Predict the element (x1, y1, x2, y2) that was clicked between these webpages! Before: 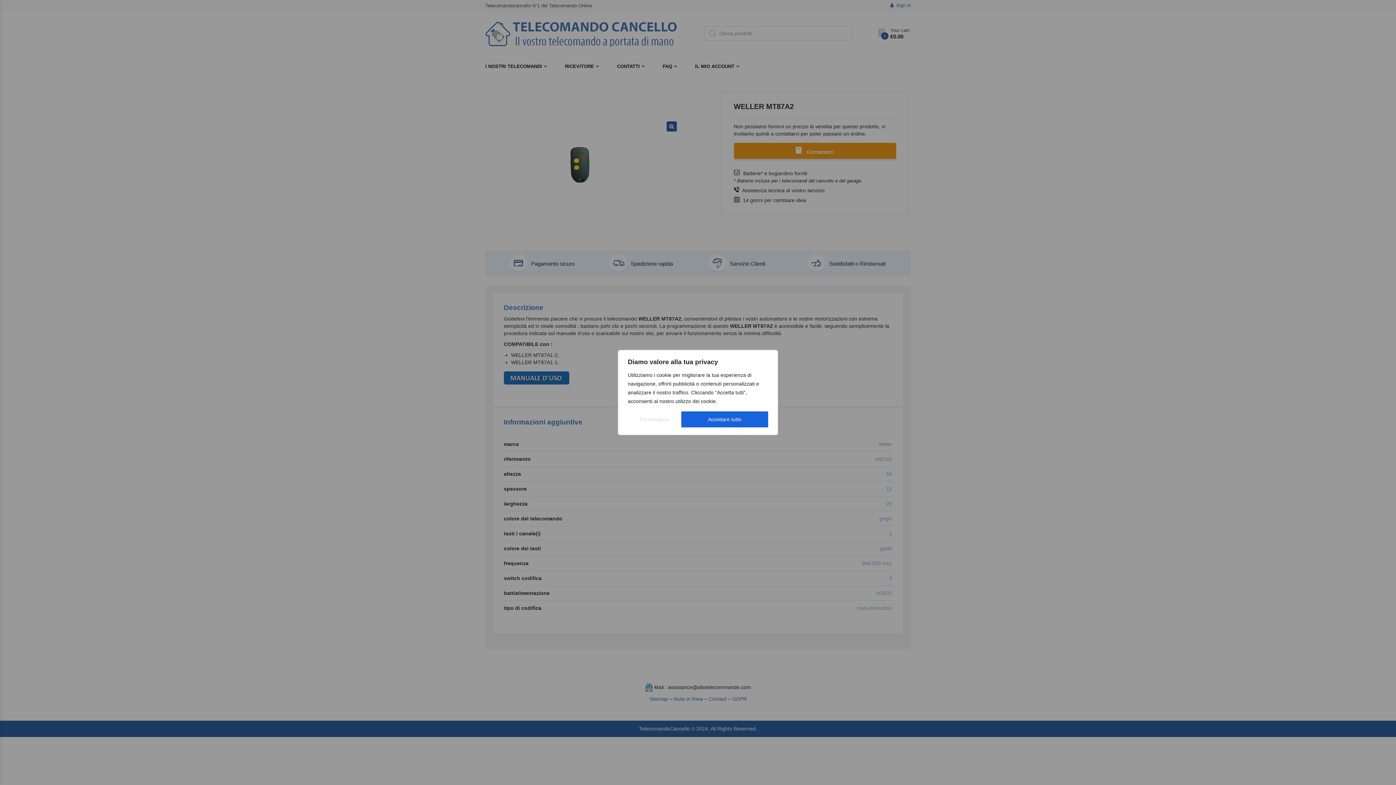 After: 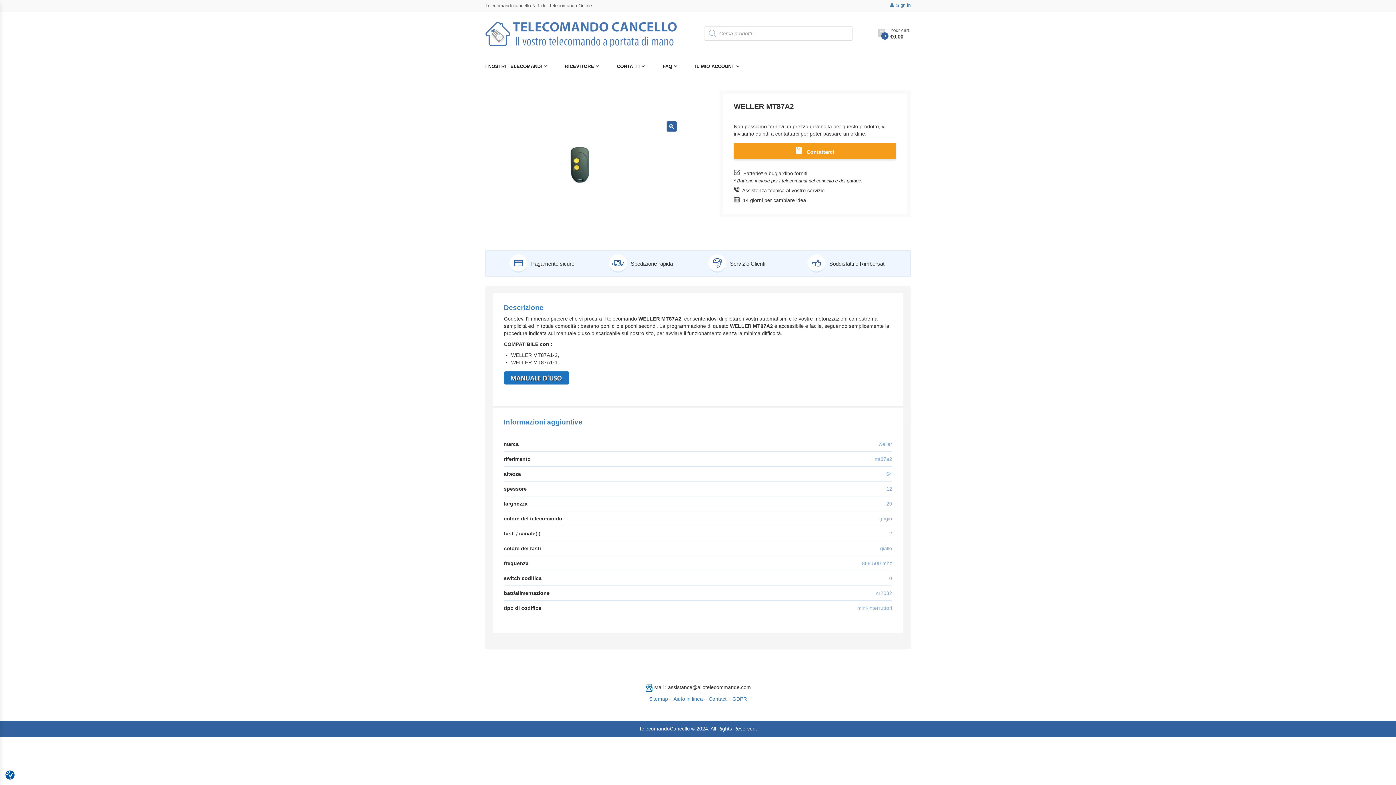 Action: bbox: (681, 411, 768, 427) label: Accettare tutto